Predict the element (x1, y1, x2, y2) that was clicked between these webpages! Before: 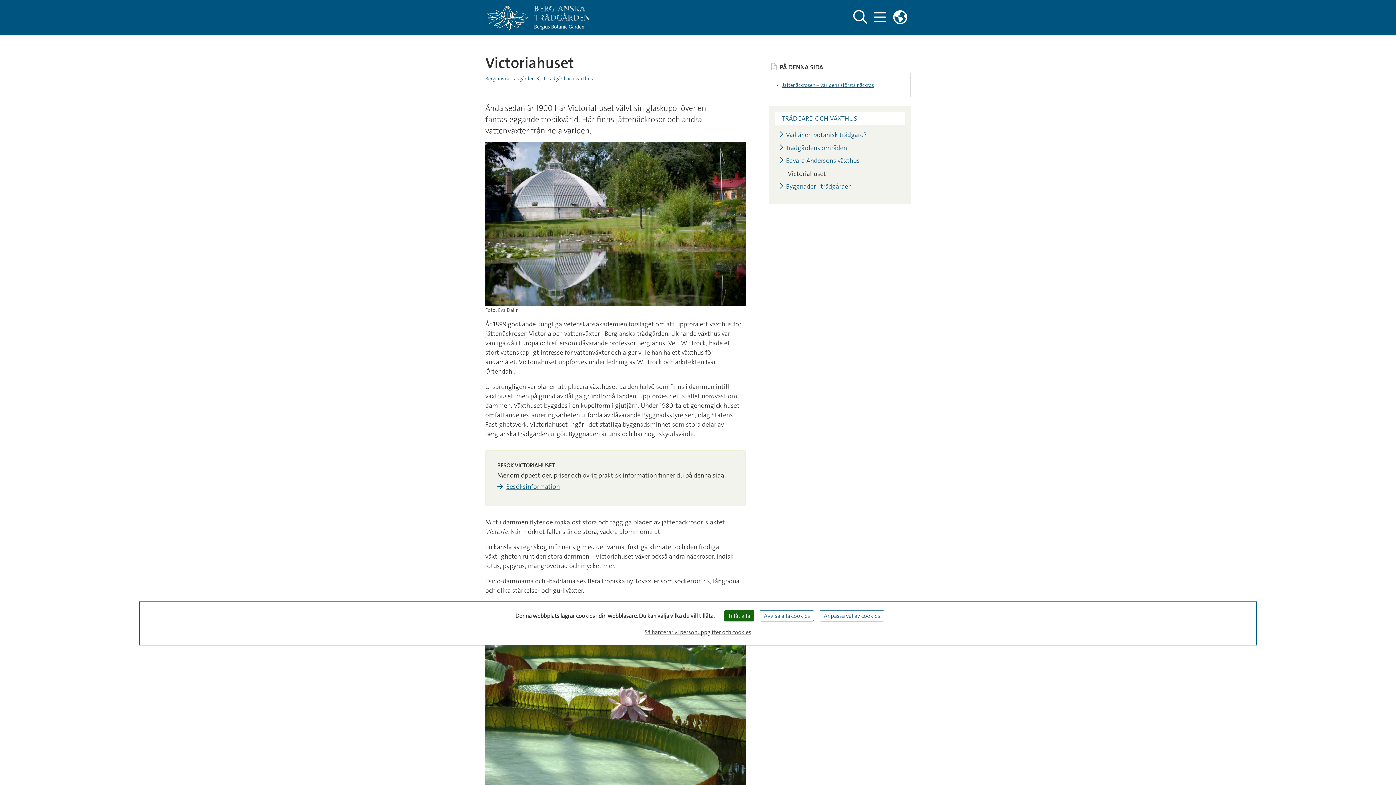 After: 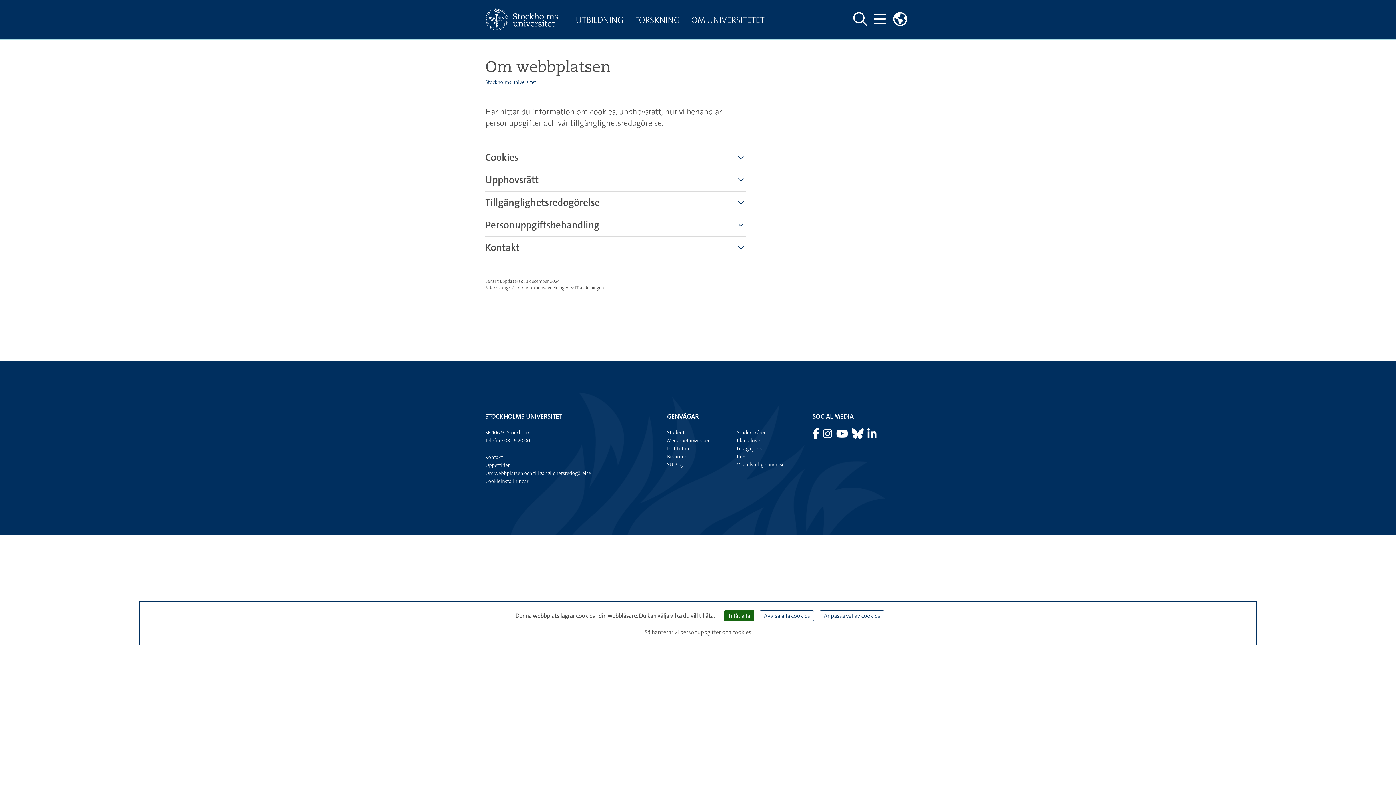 Action: bbox: (642, 625, 754, 639) label: Så hanterar vi personuppgifter och cookies